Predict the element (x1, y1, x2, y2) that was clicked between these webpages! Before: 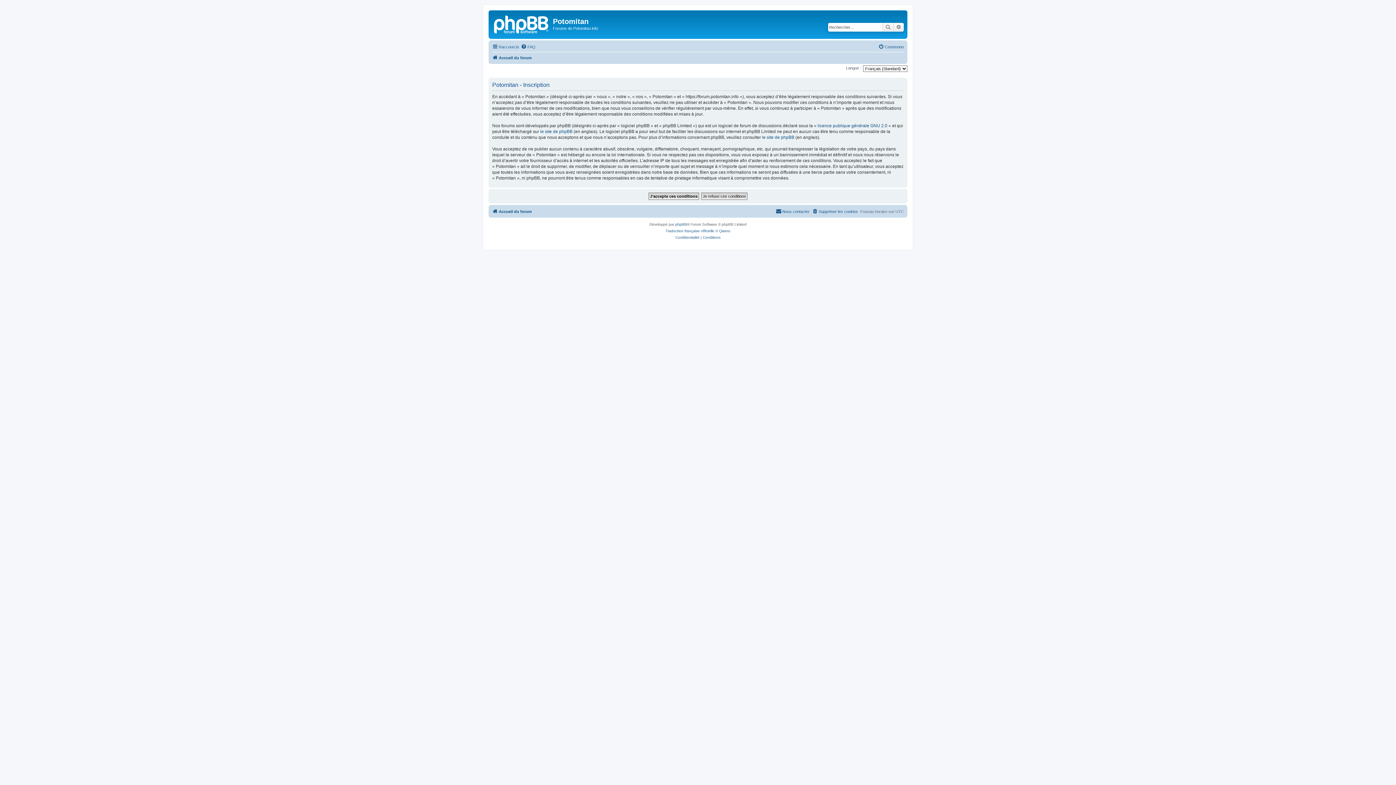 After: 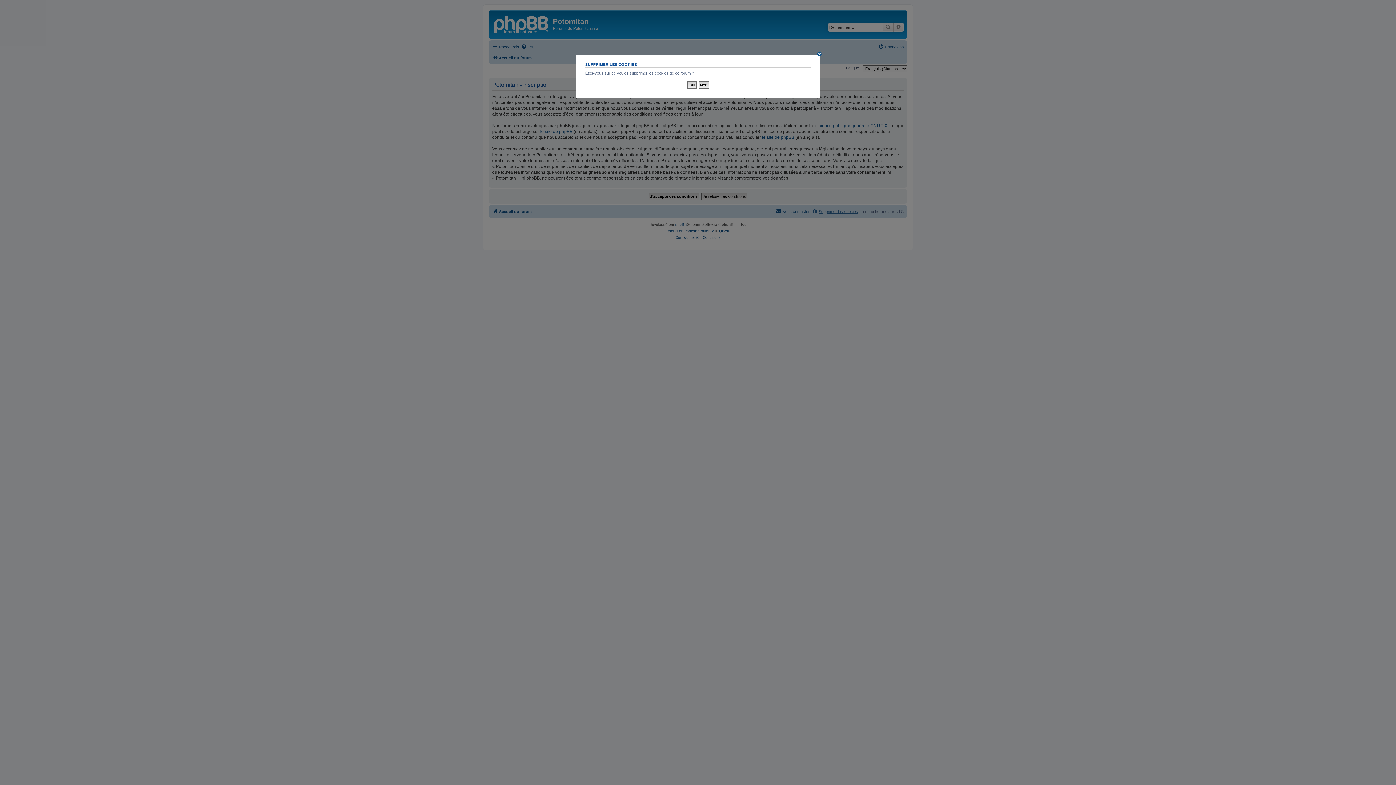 Action: bbox: (812, 207, 858, 216) label: Supprimer les cookies